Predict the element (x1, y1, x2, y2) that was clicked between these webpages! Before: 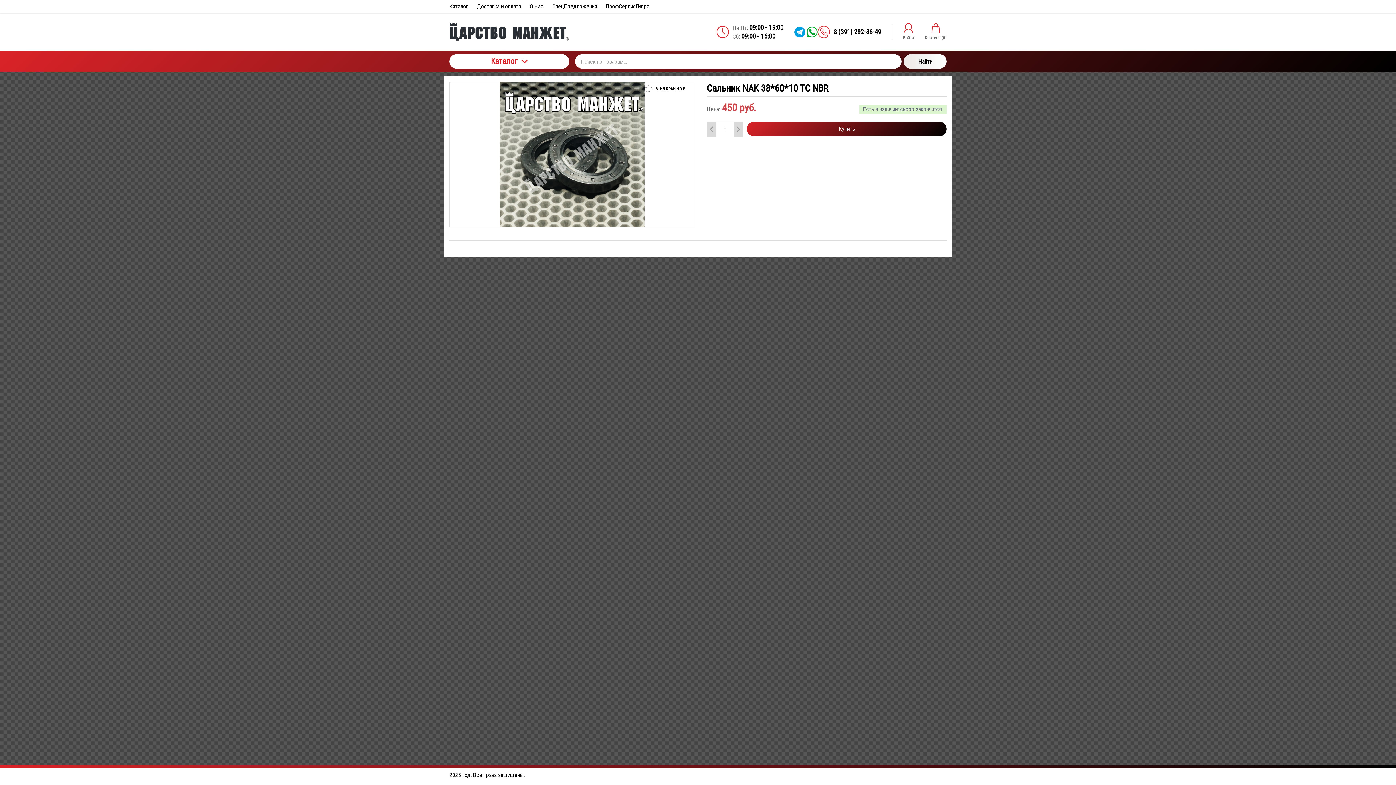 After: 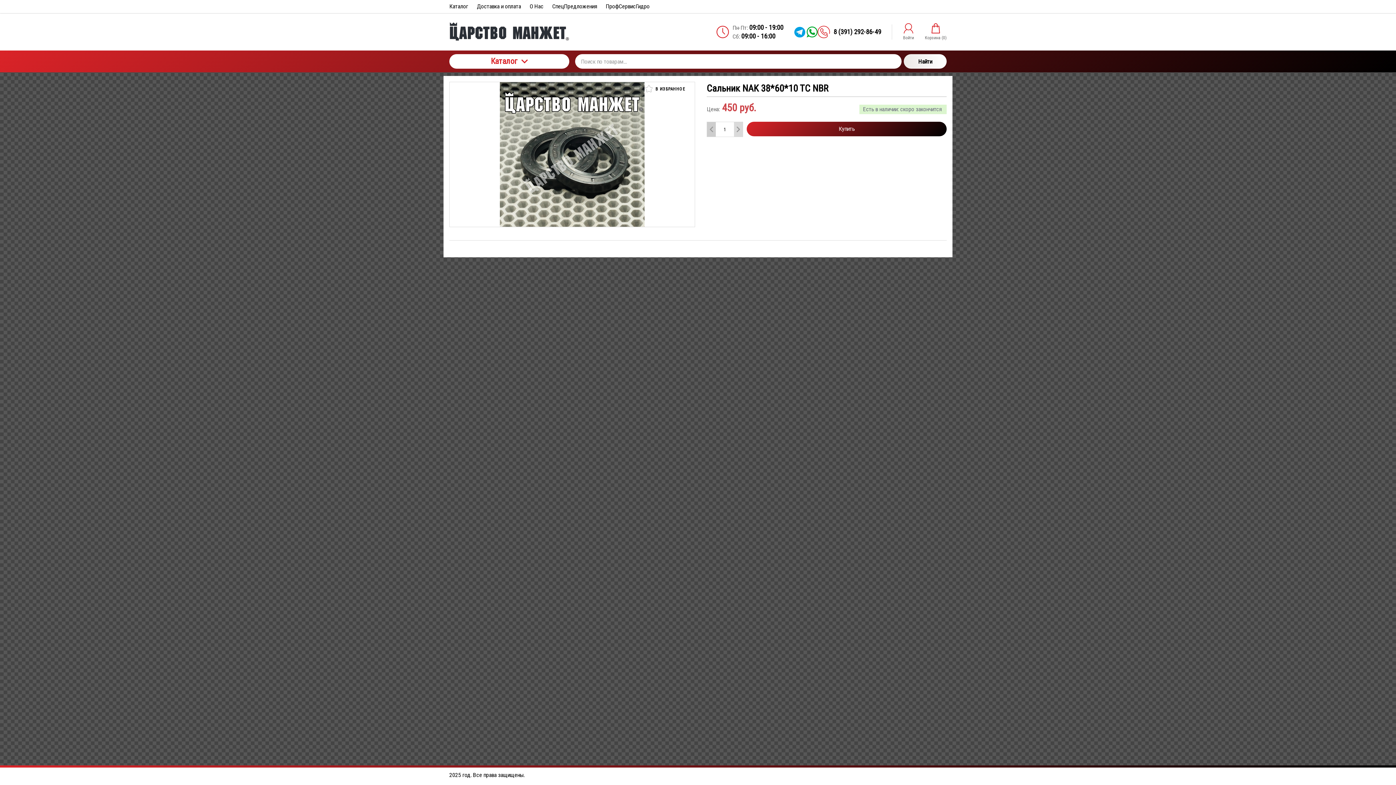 Action: bbox: (707, 122, 716, 136)